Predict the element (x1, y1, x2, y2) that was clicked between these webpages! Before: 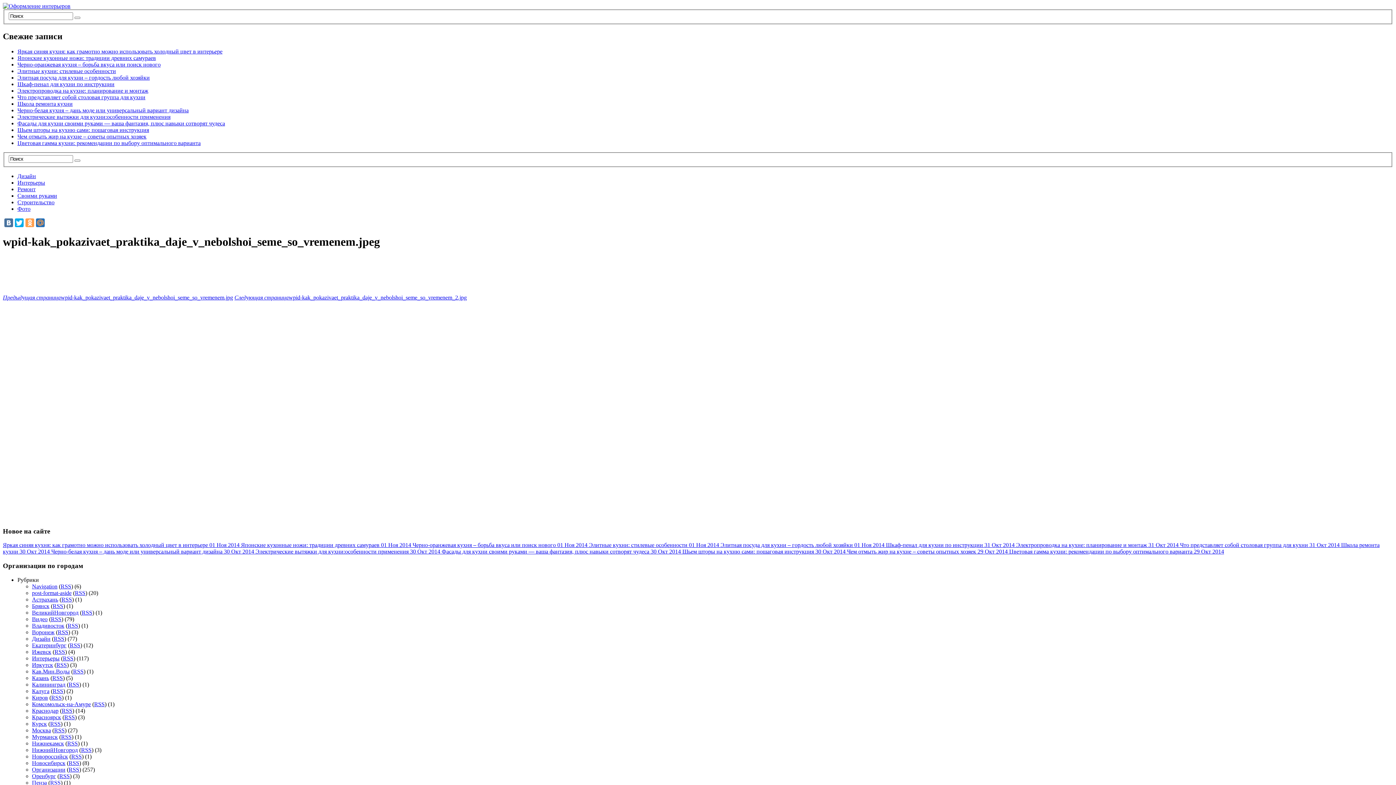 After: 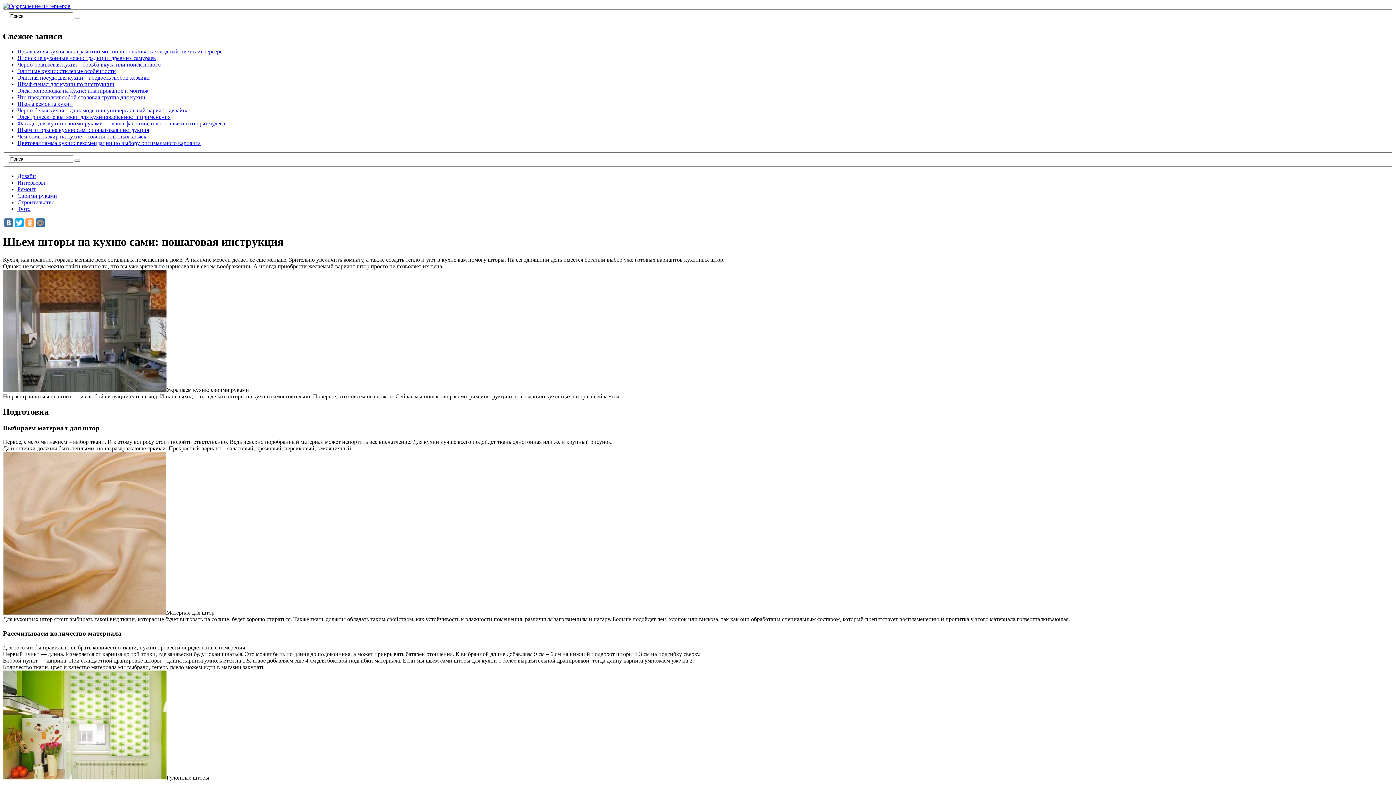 Action: bbox: (682, 548, 847, 555) label: Шьем шторы на кухню сами: пошаговая инструкция 30 Окт 2014 